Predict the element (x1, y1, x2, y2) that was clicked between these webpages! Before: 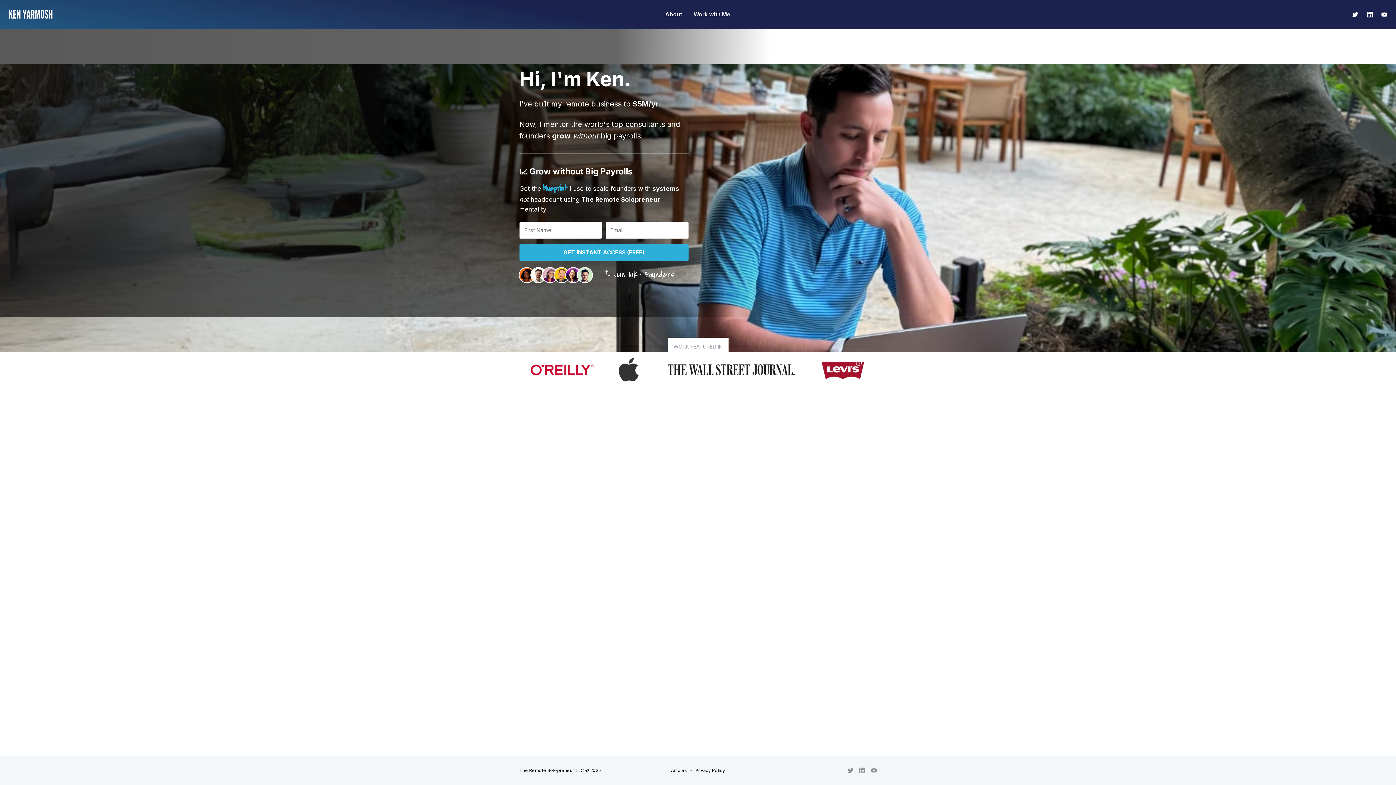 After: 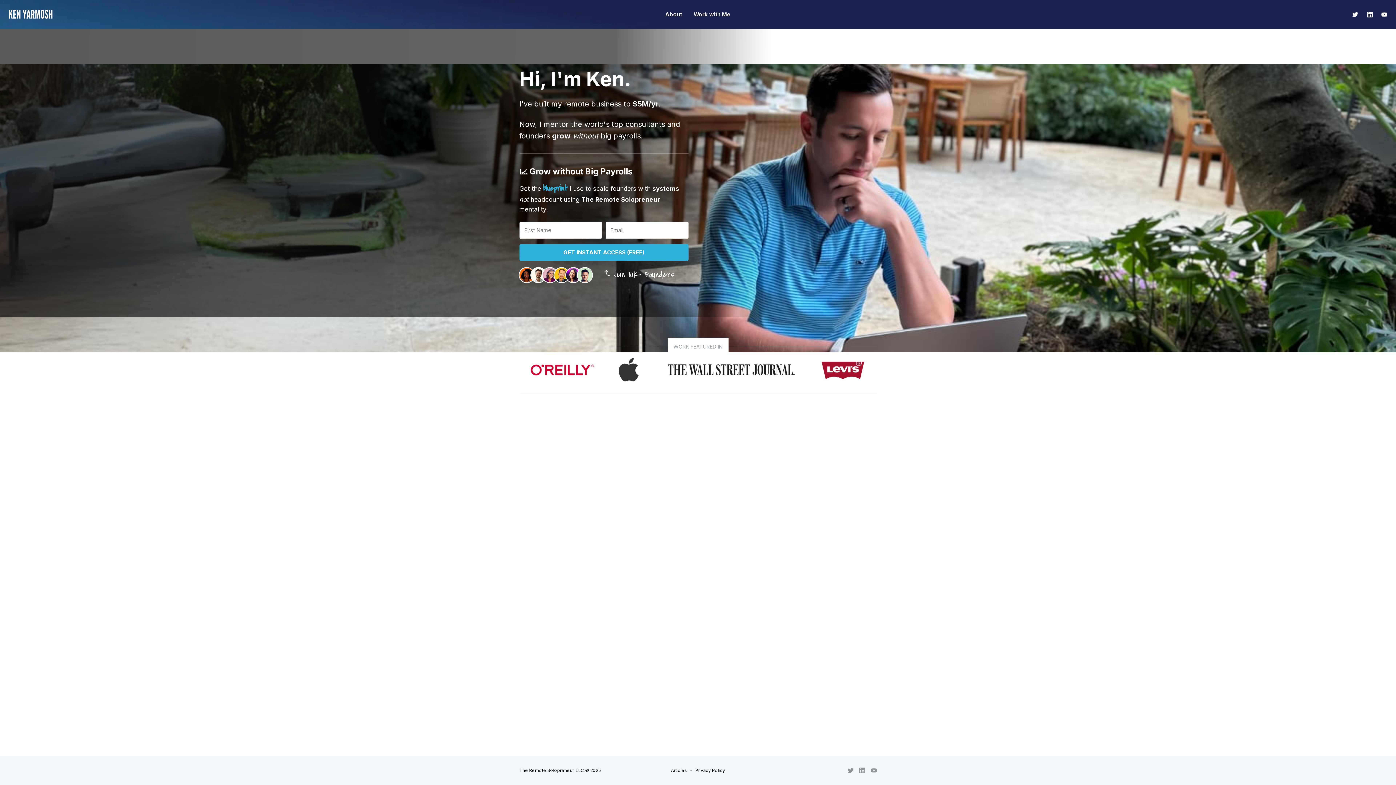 Action: bbox: (1362, 11, 1377, 17) label: LinkedIn